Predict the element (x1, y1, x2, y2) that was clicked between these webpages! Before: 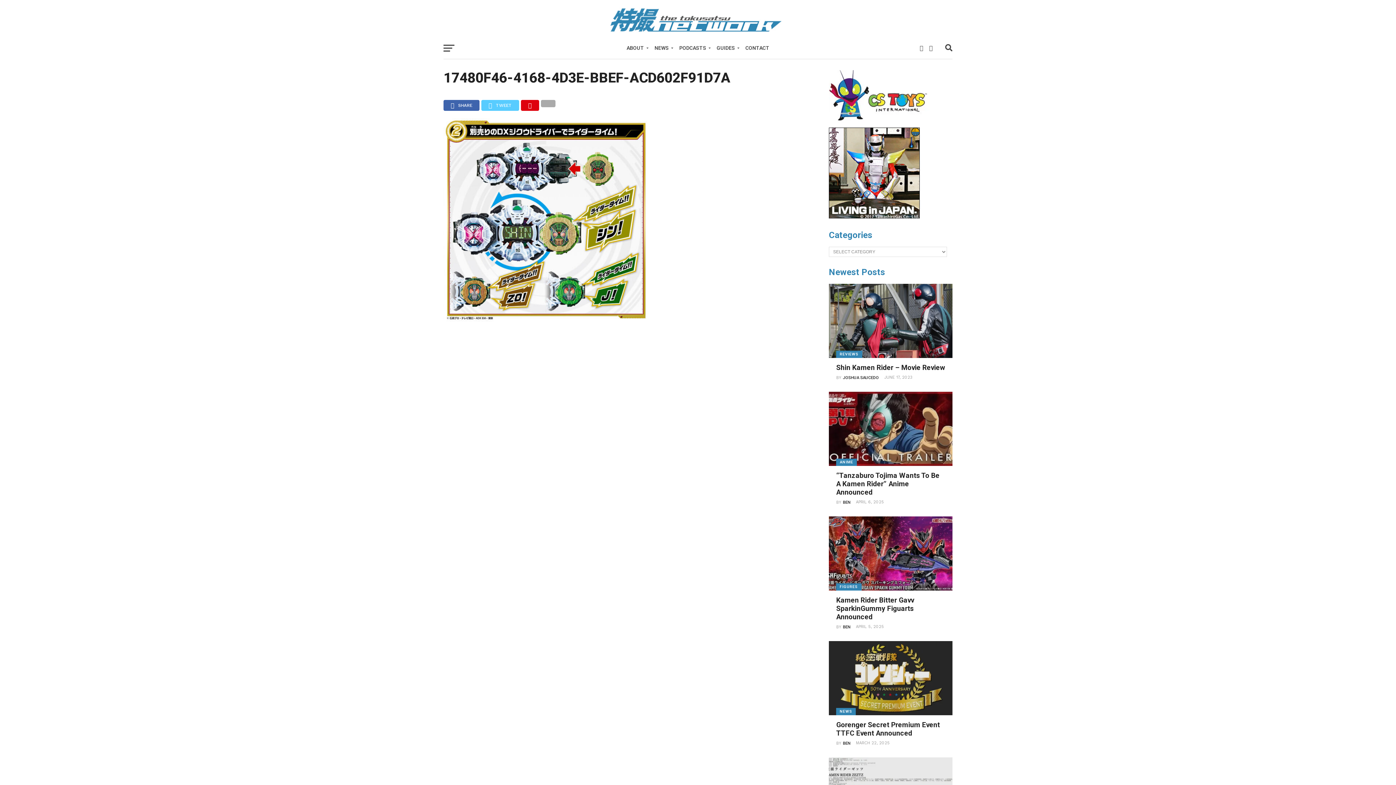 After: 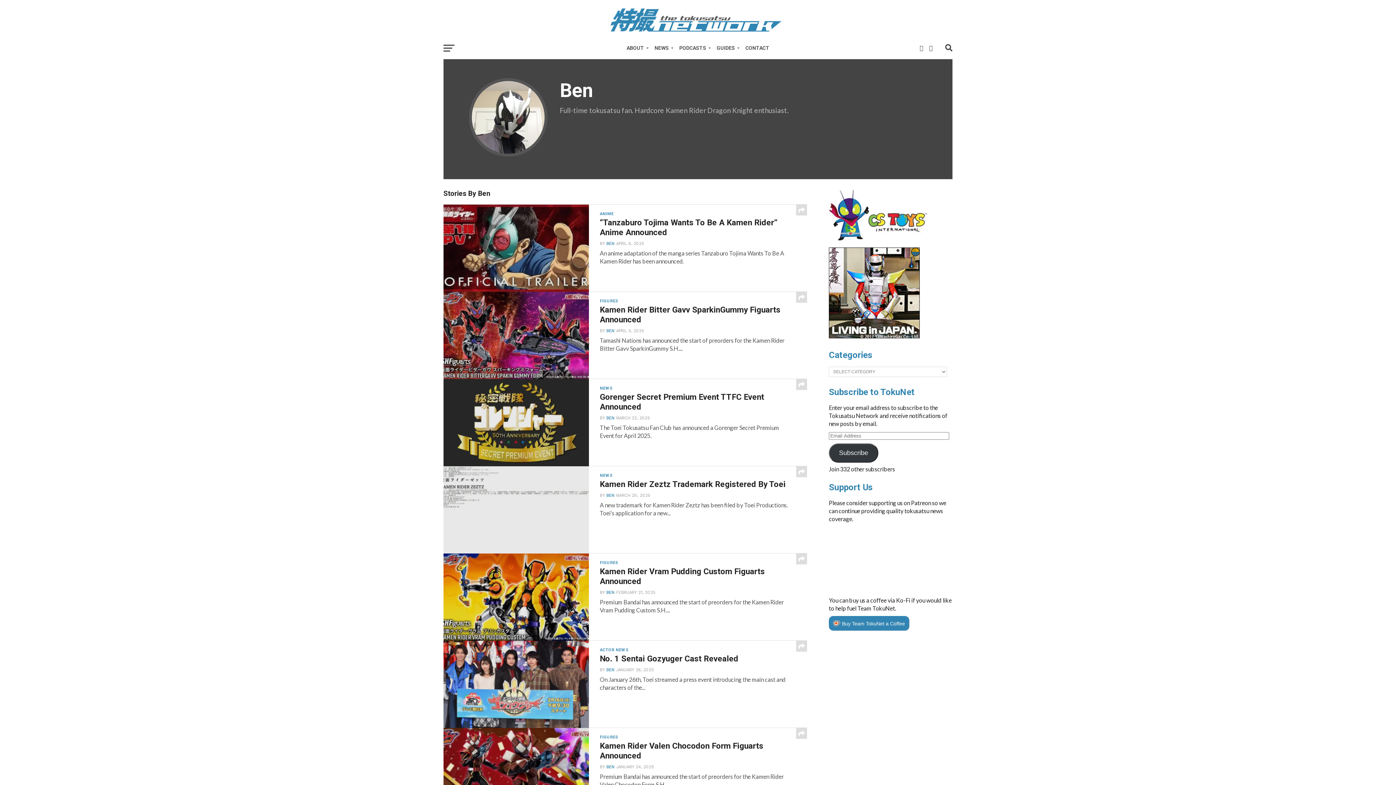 Action: bbox: (843, 741, 850, 746) label: BEN